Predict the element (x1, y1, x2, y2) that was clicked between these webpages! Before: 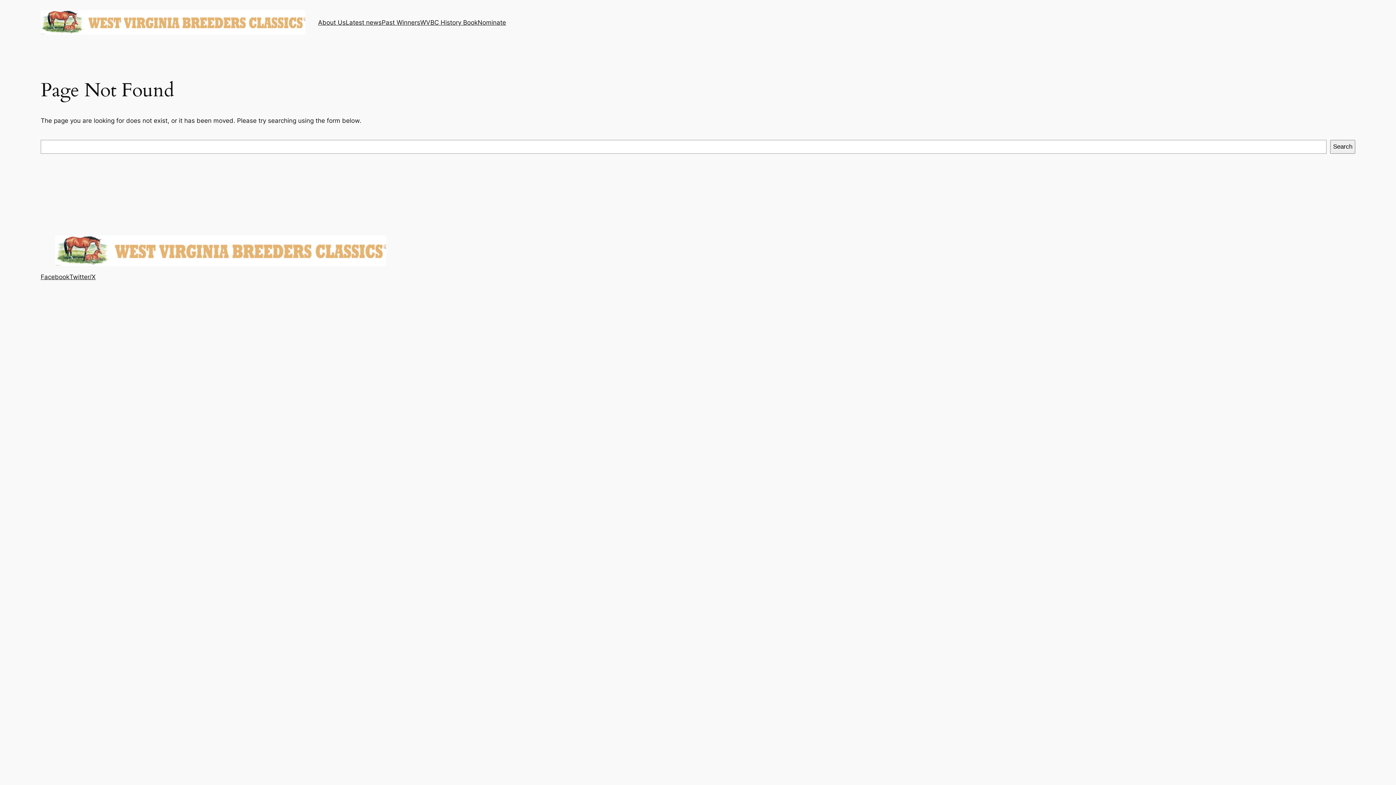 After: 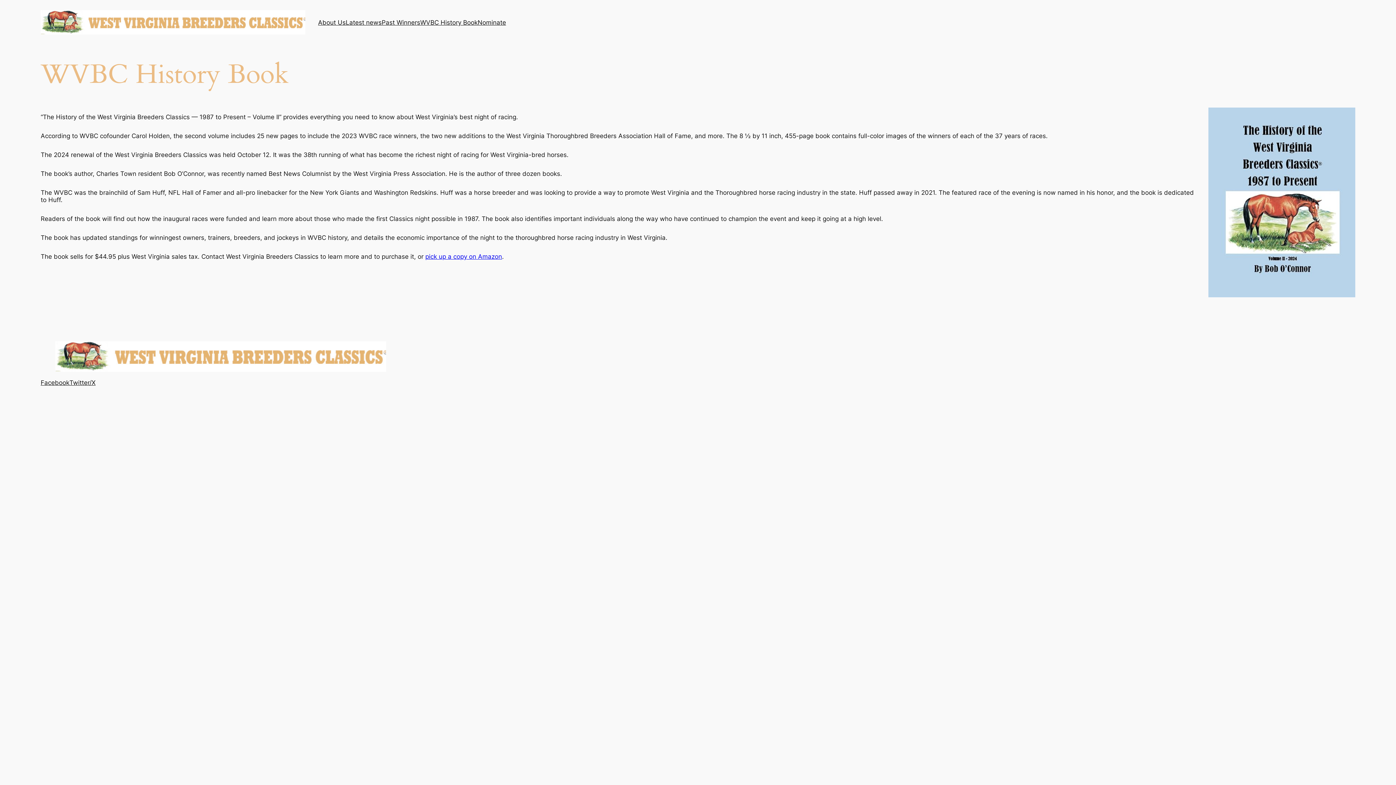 Action: bbox: (420, 17, 477, 27) label: WVBC History Book